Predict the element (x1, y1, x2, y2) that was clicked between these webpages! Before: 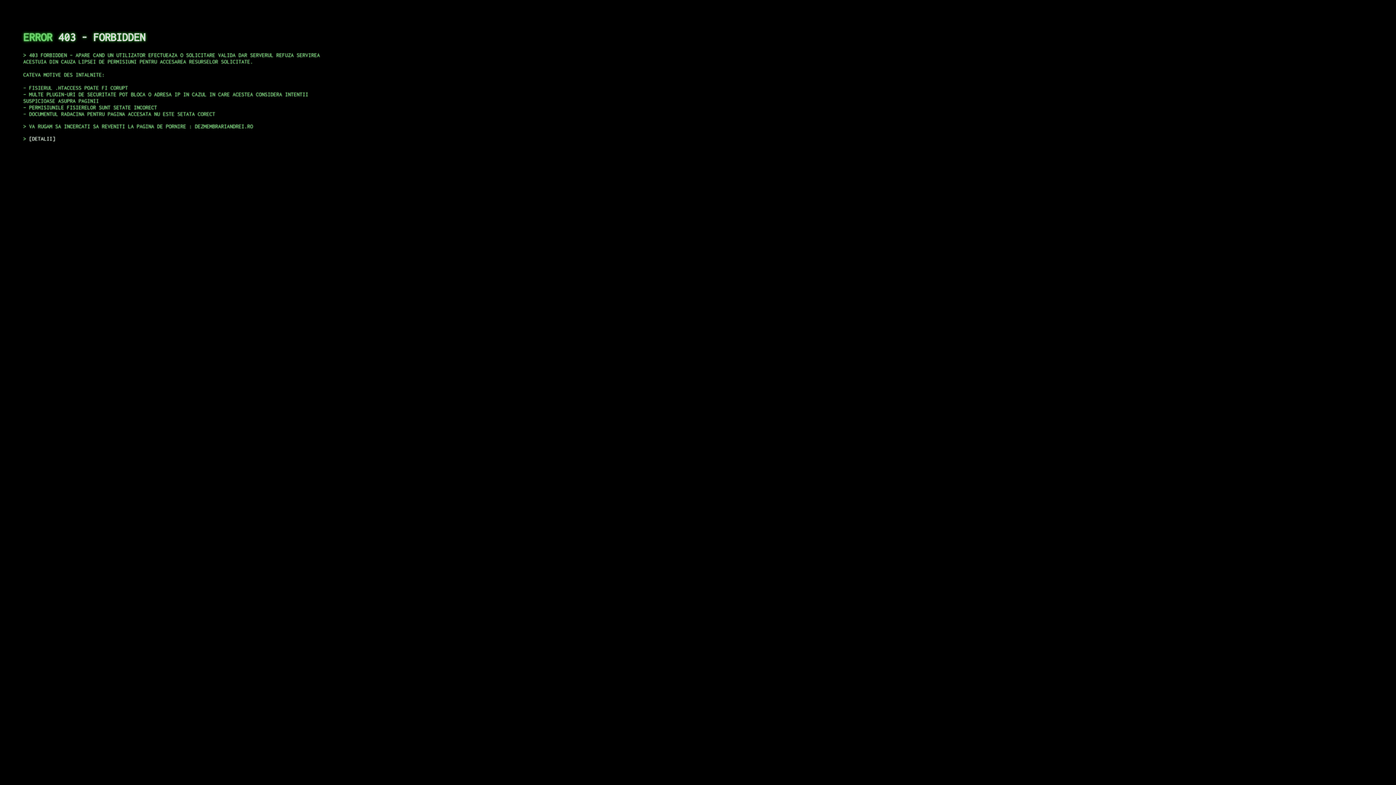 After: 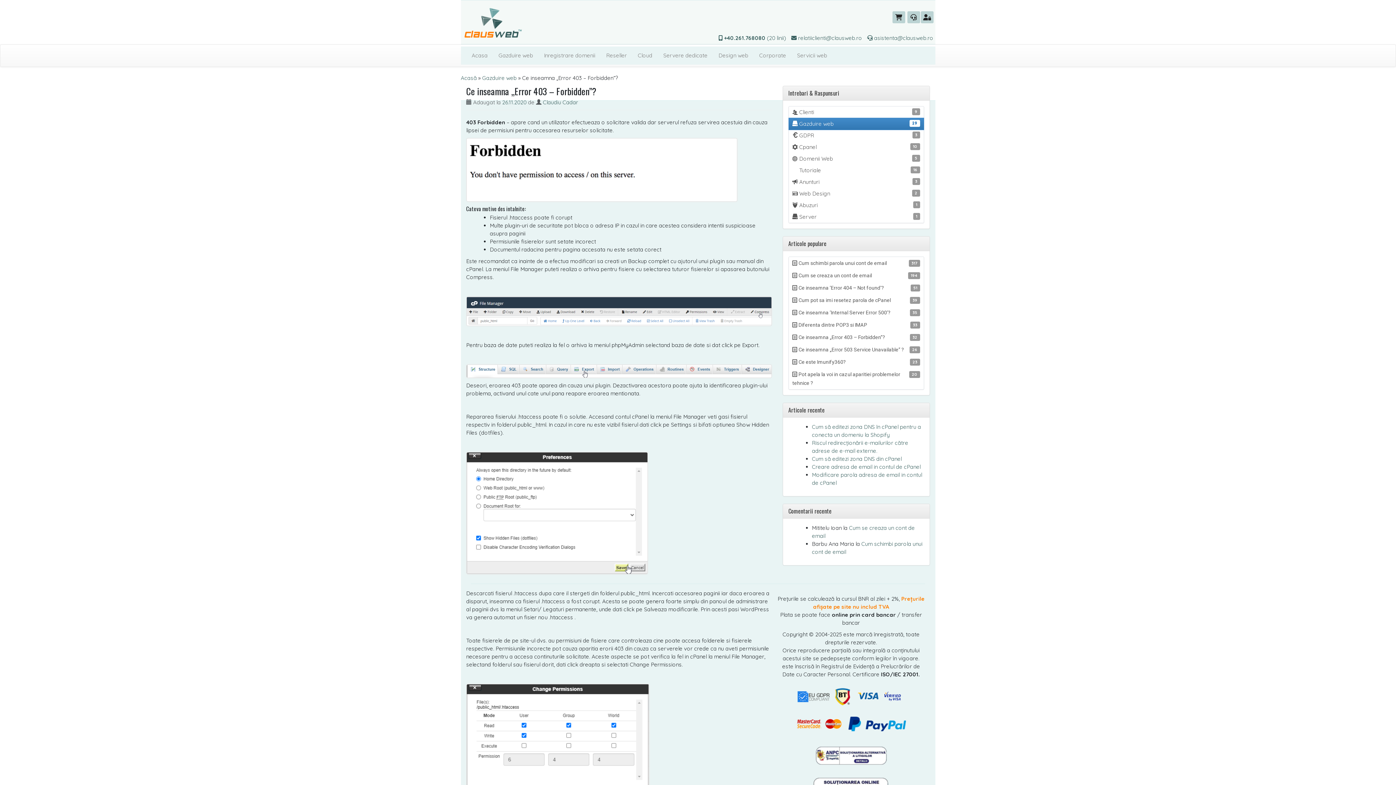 Action: label: DETALII bbox: (29, 135, 55, 141)